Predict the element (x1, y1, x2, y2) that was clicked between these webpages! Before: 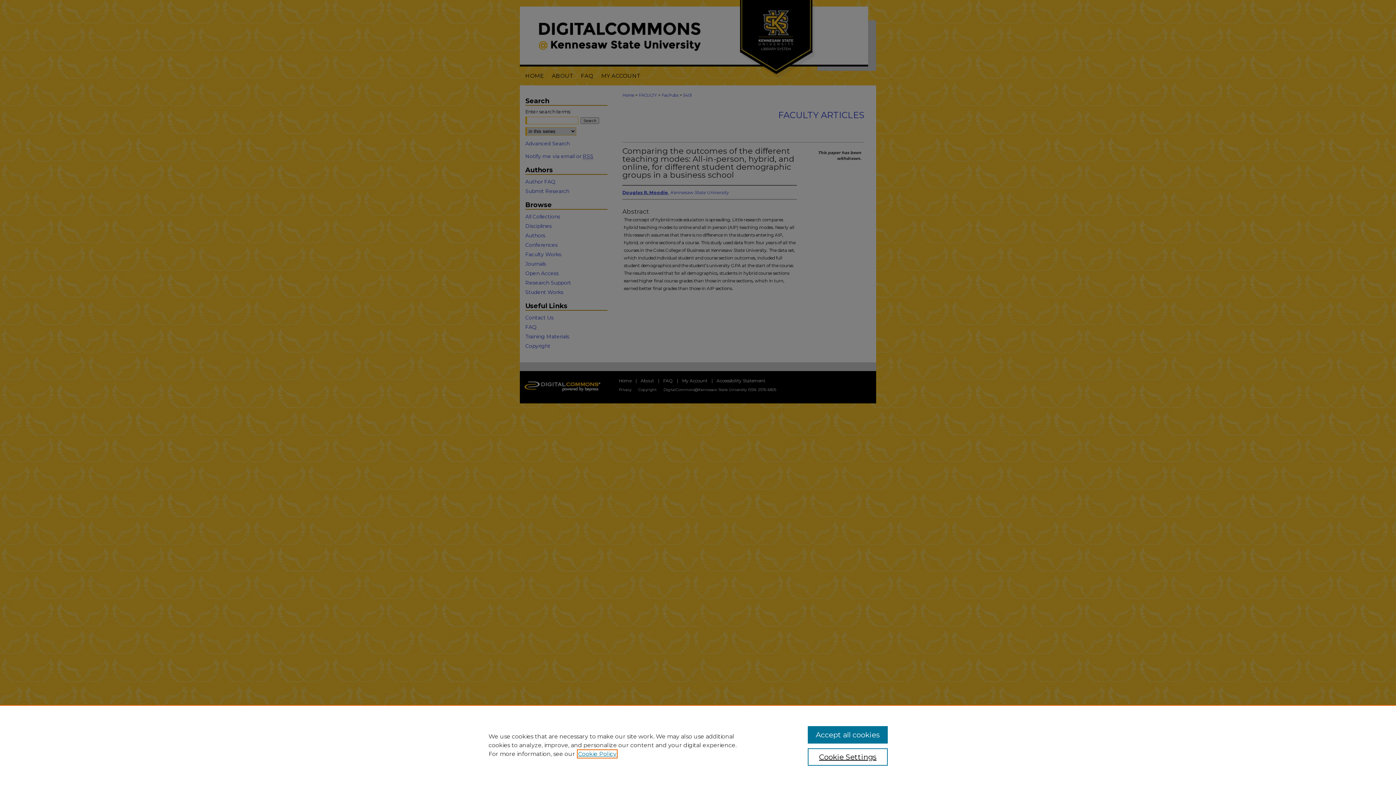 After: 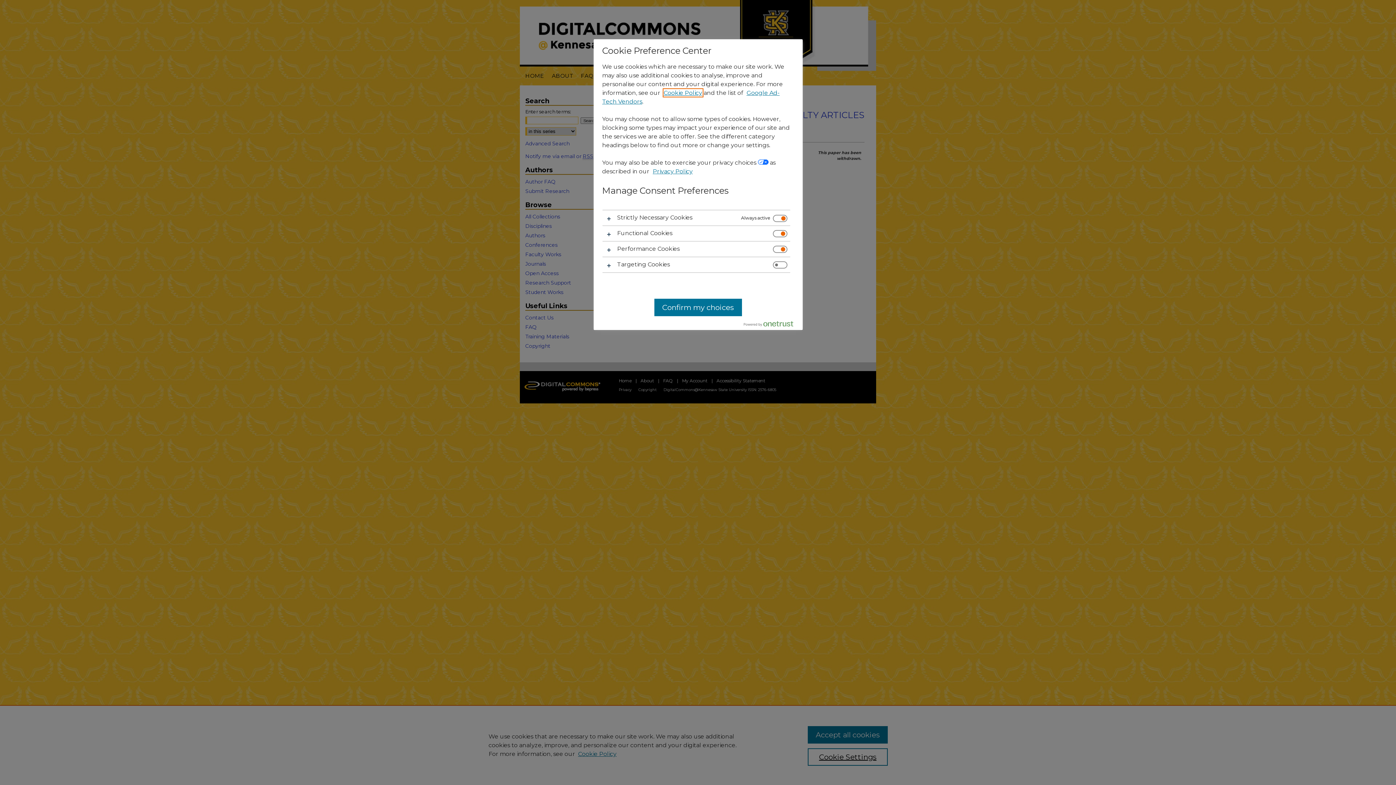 Action: bbox: (807, 748, 887, 766) label: Cookie Settings